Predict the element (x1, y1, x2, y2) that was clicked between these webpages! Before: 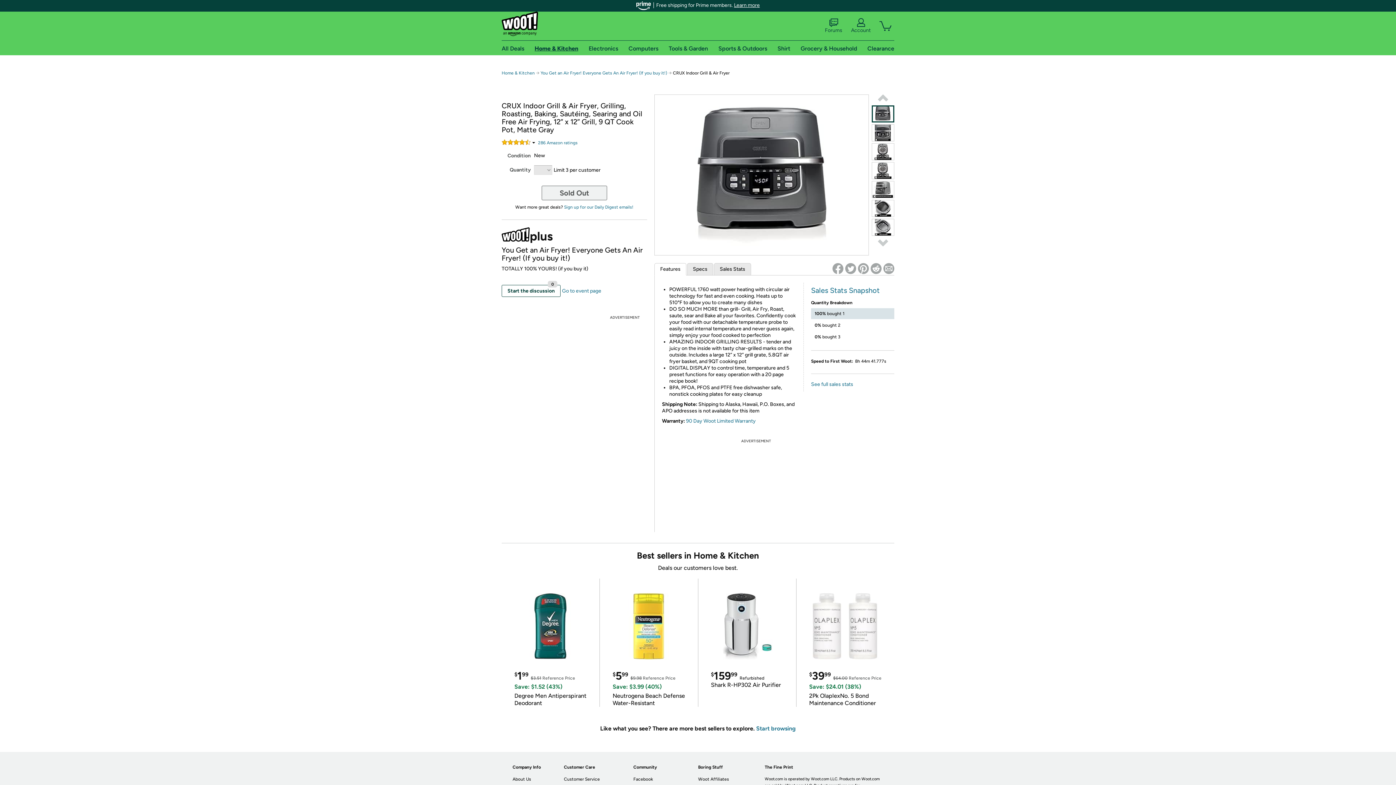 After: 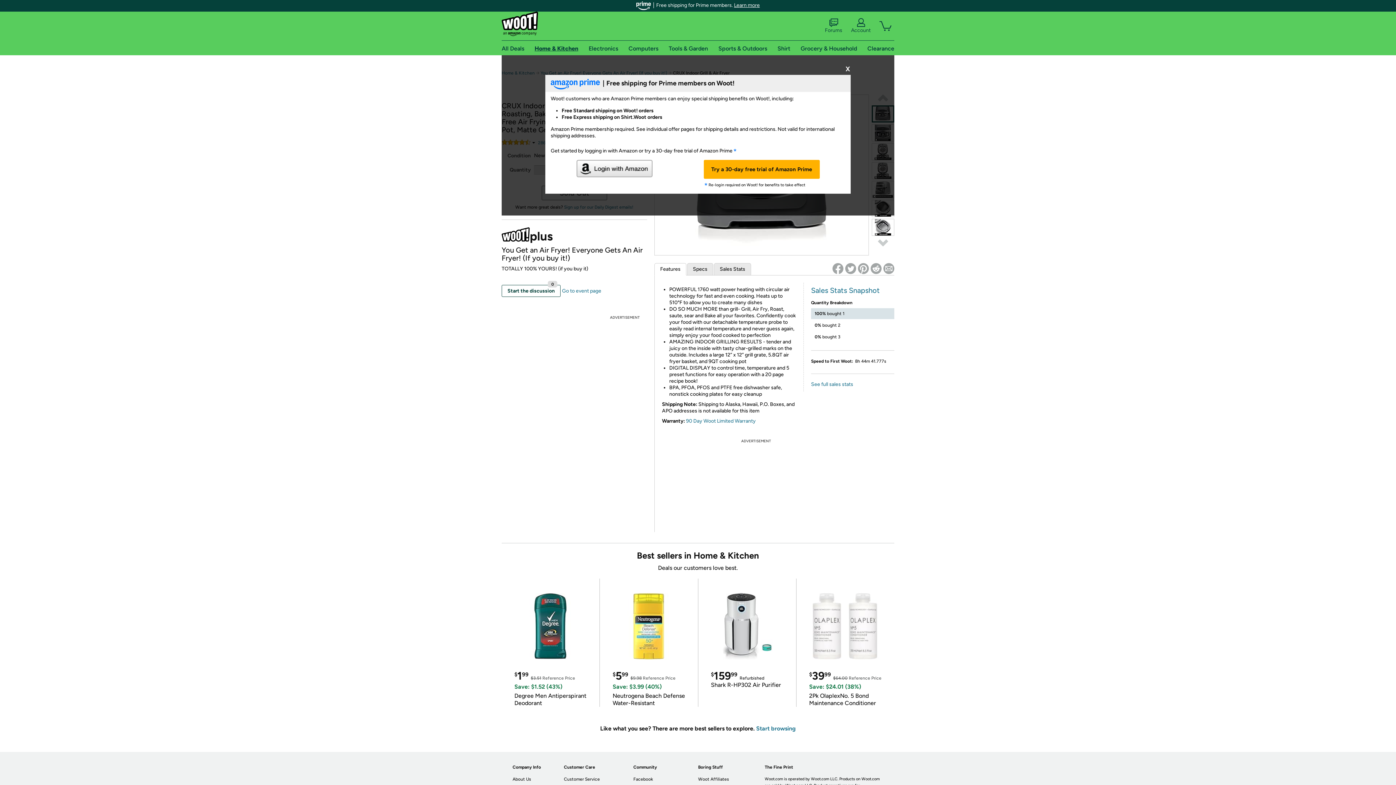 Action: bbox: (734, 2, 760, 8) label: Learn more